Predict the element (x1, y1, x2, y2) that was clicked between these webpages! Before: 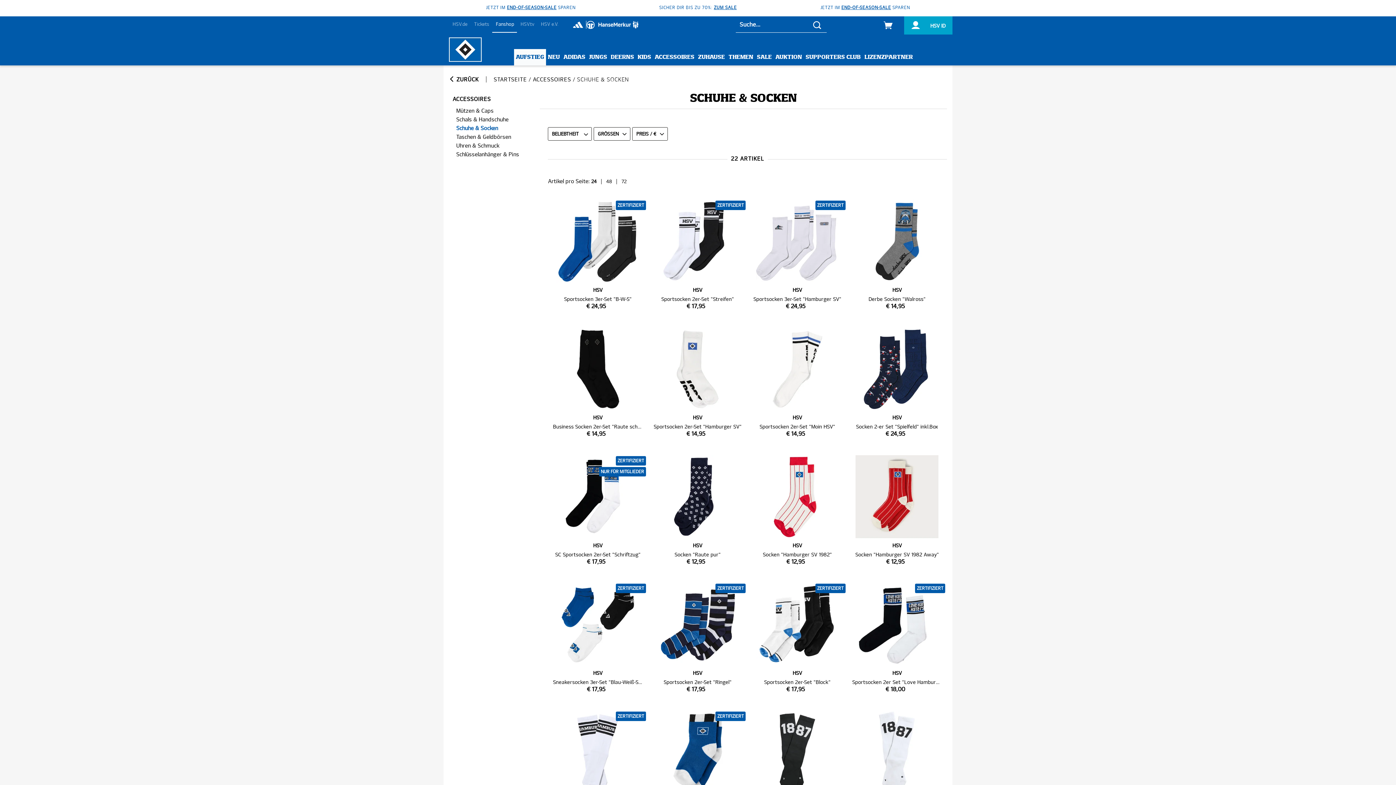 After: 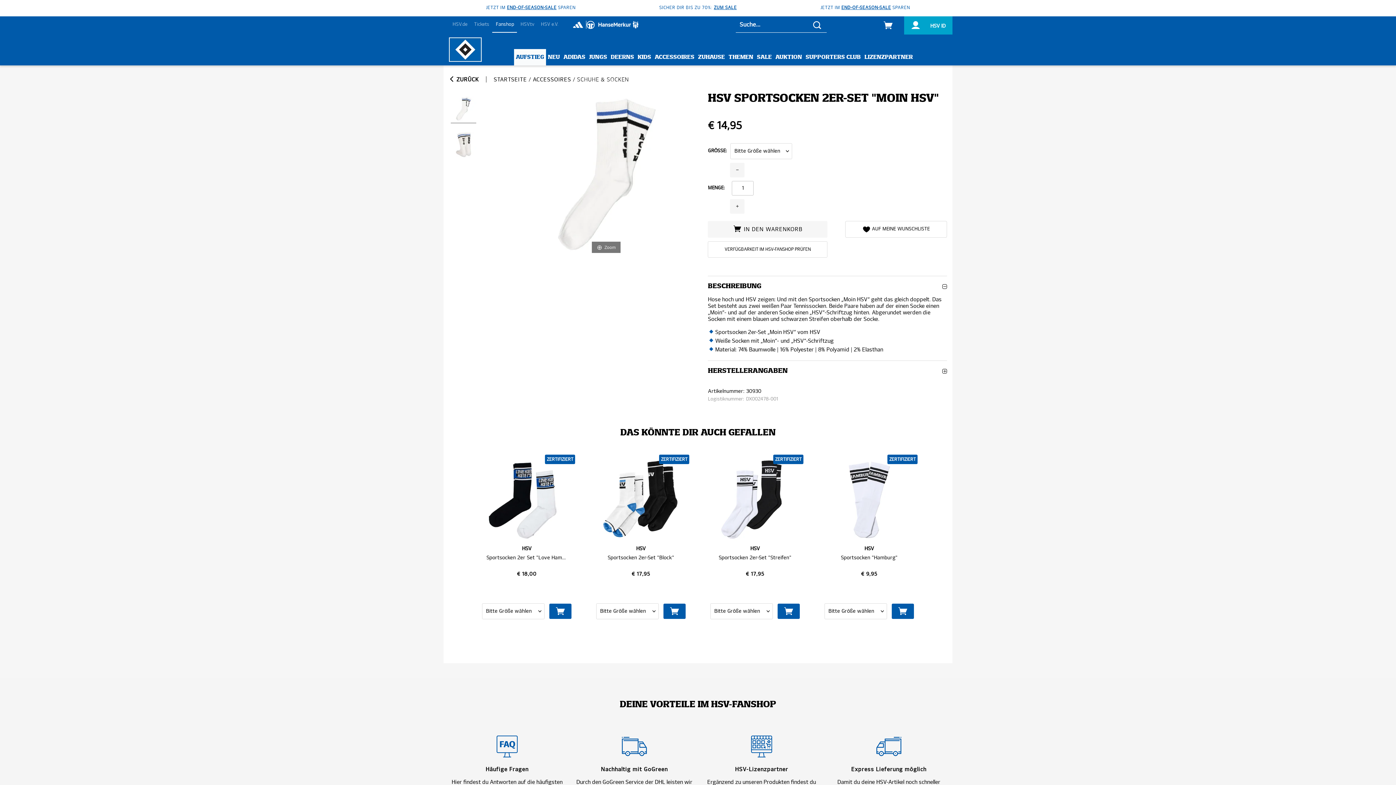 Action: bbox: (747, 327, 847, 445) label: HSV
Sportsocken 2er-Set "Moin HSV"
€ 14,95